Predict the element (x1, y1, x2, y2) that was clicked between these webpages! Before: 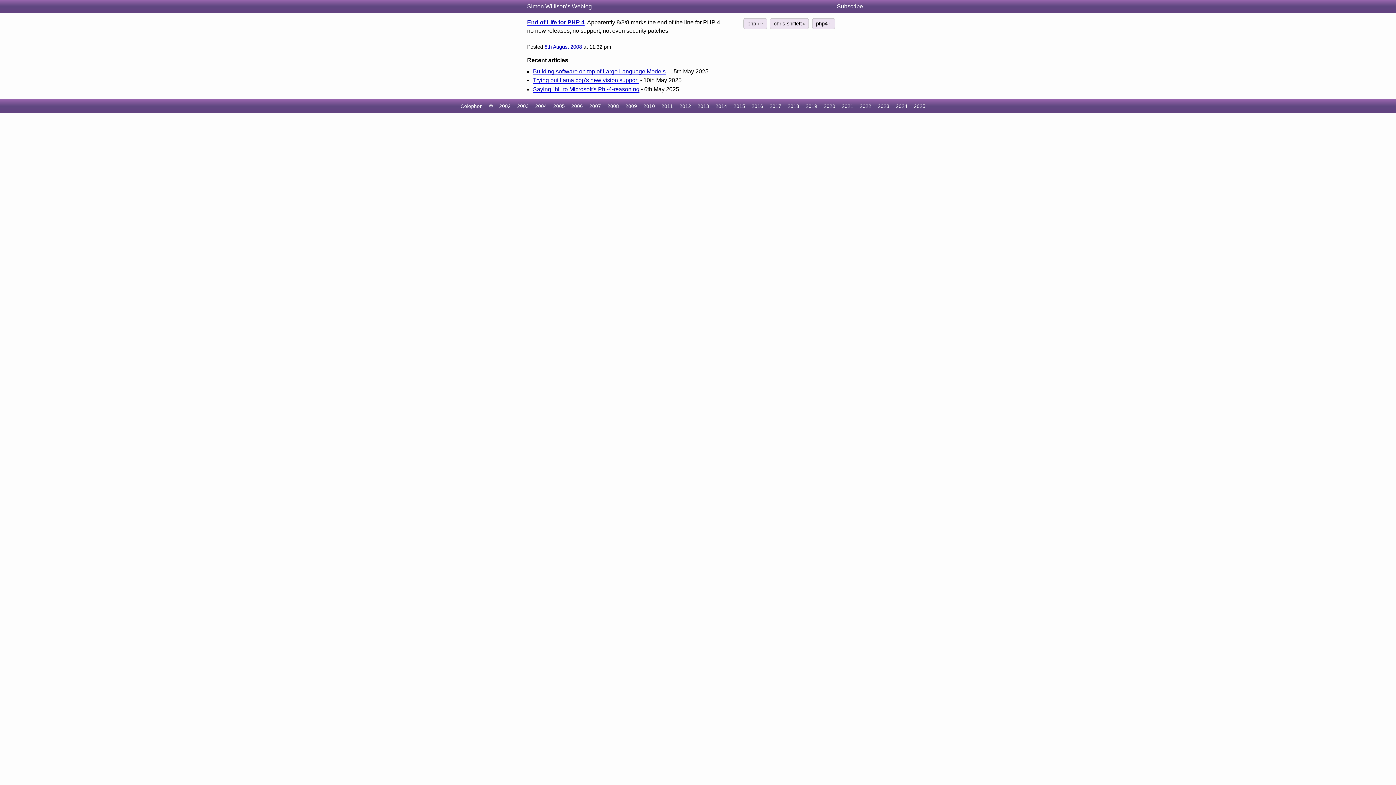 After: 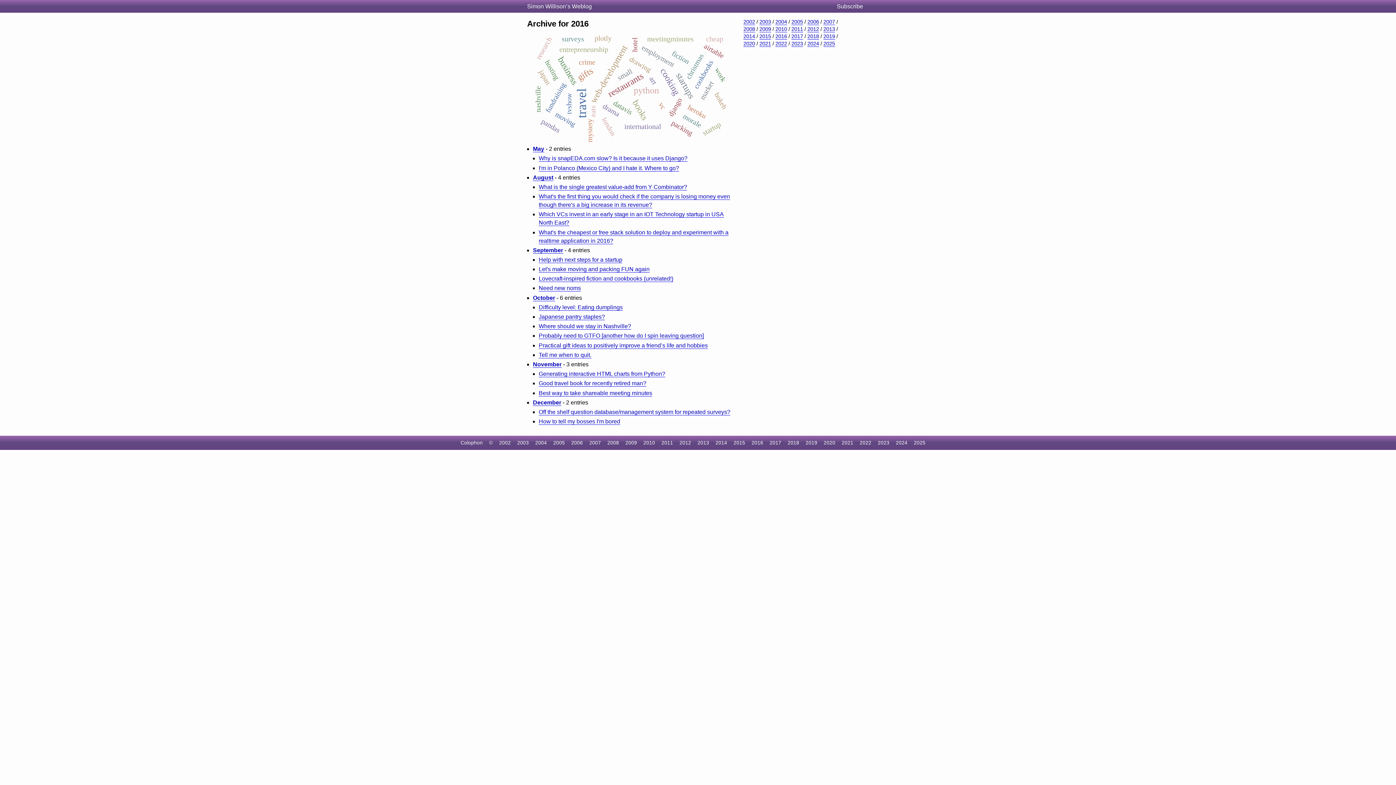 Action: label: 2016 bbox: (751, 103, 763, 109)